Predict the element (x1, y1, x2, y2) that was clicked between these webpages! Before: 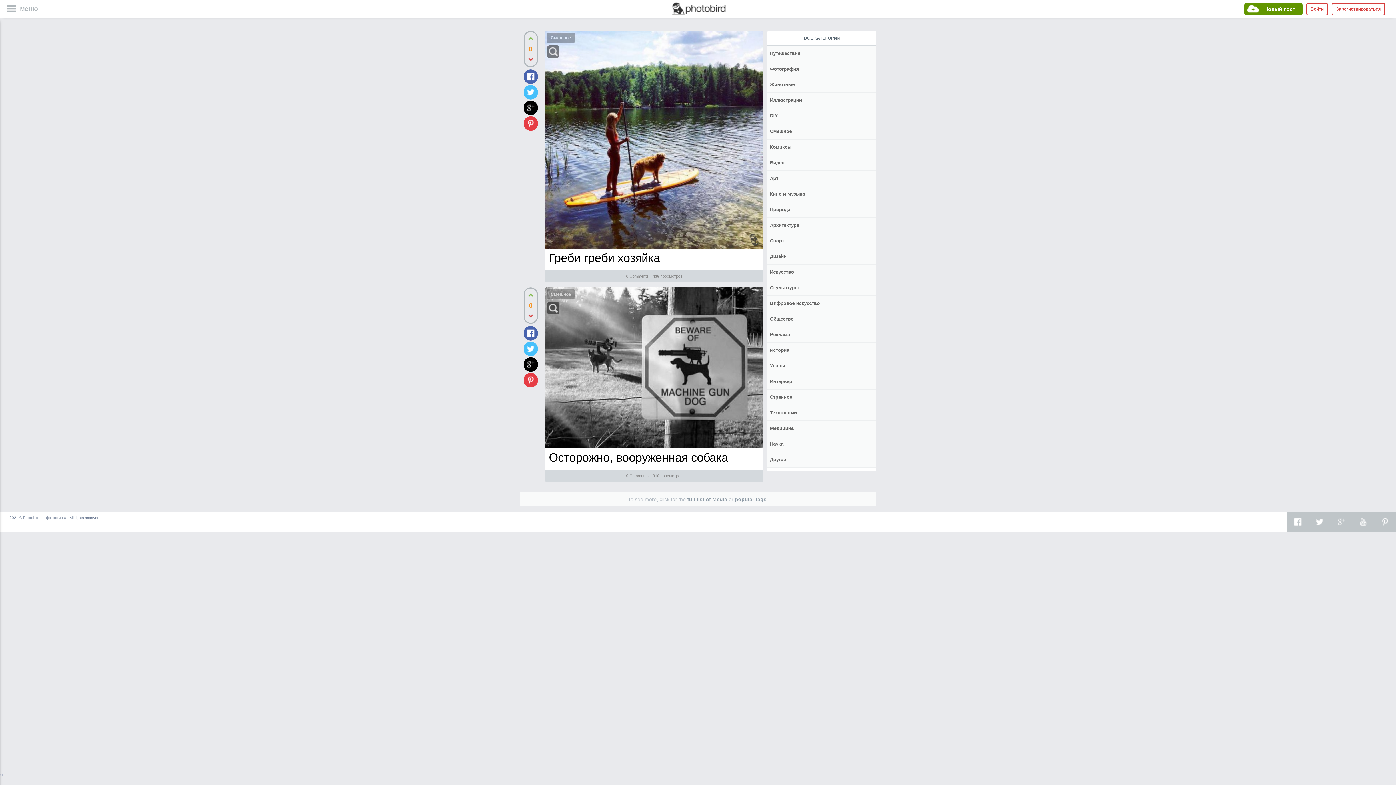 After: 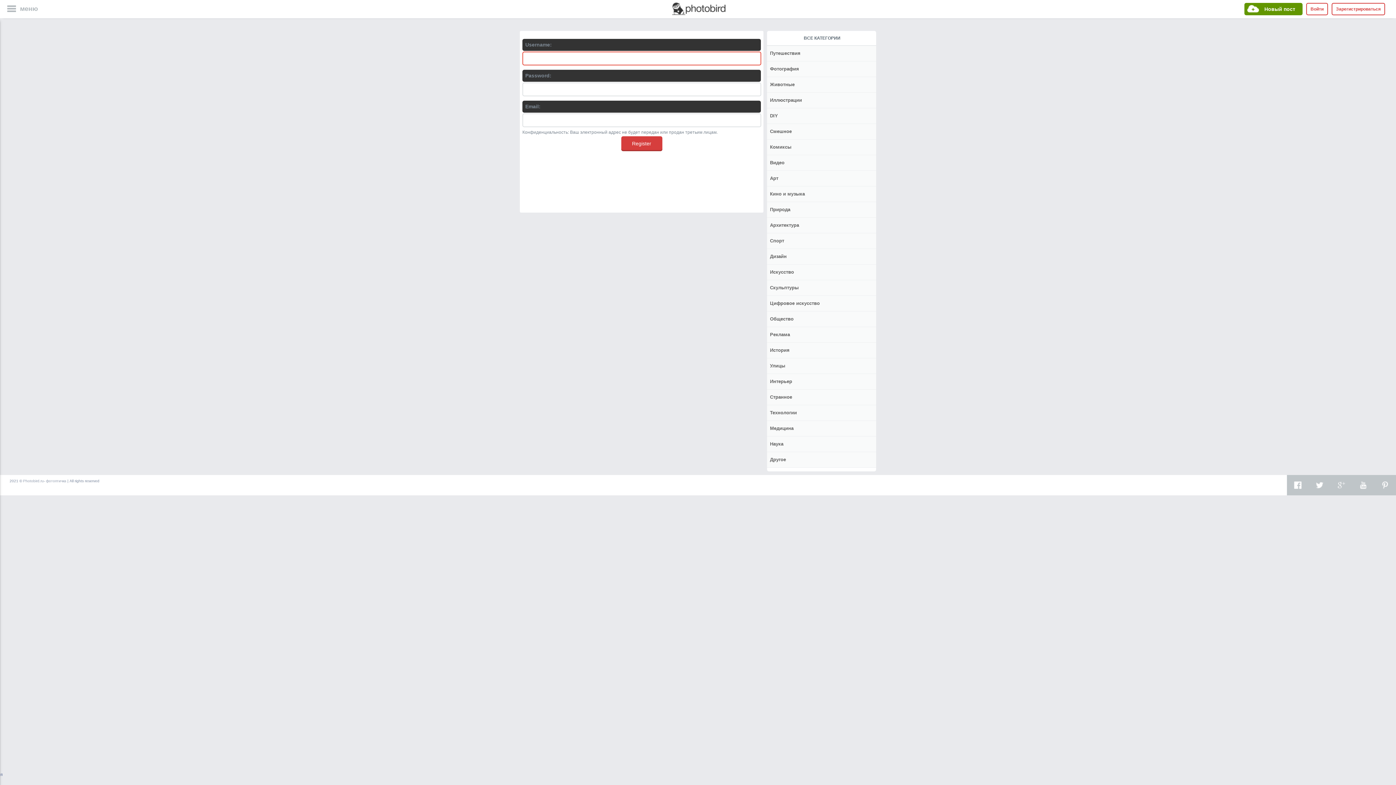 Action: bbox: (1332, 2, 1385, 15) label: Зарегистрироваться